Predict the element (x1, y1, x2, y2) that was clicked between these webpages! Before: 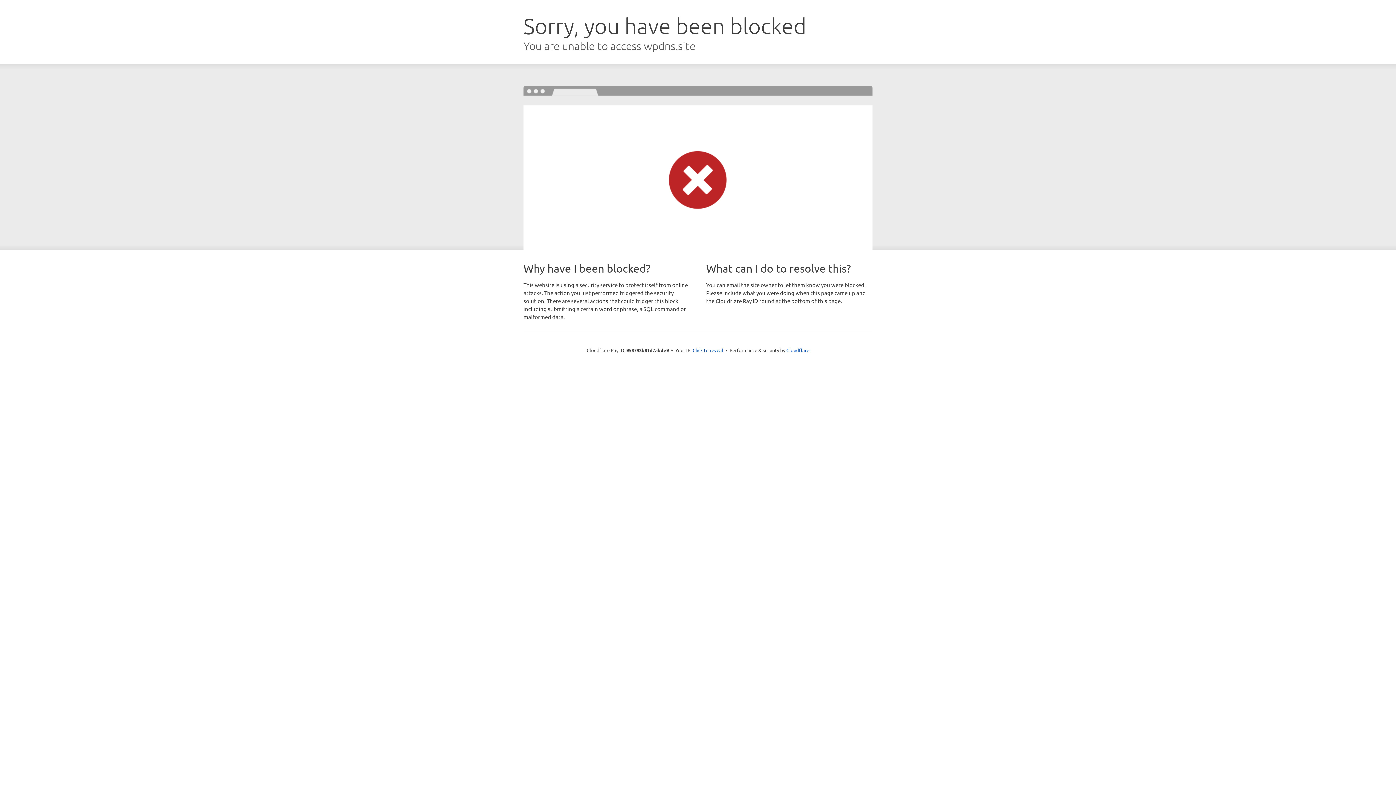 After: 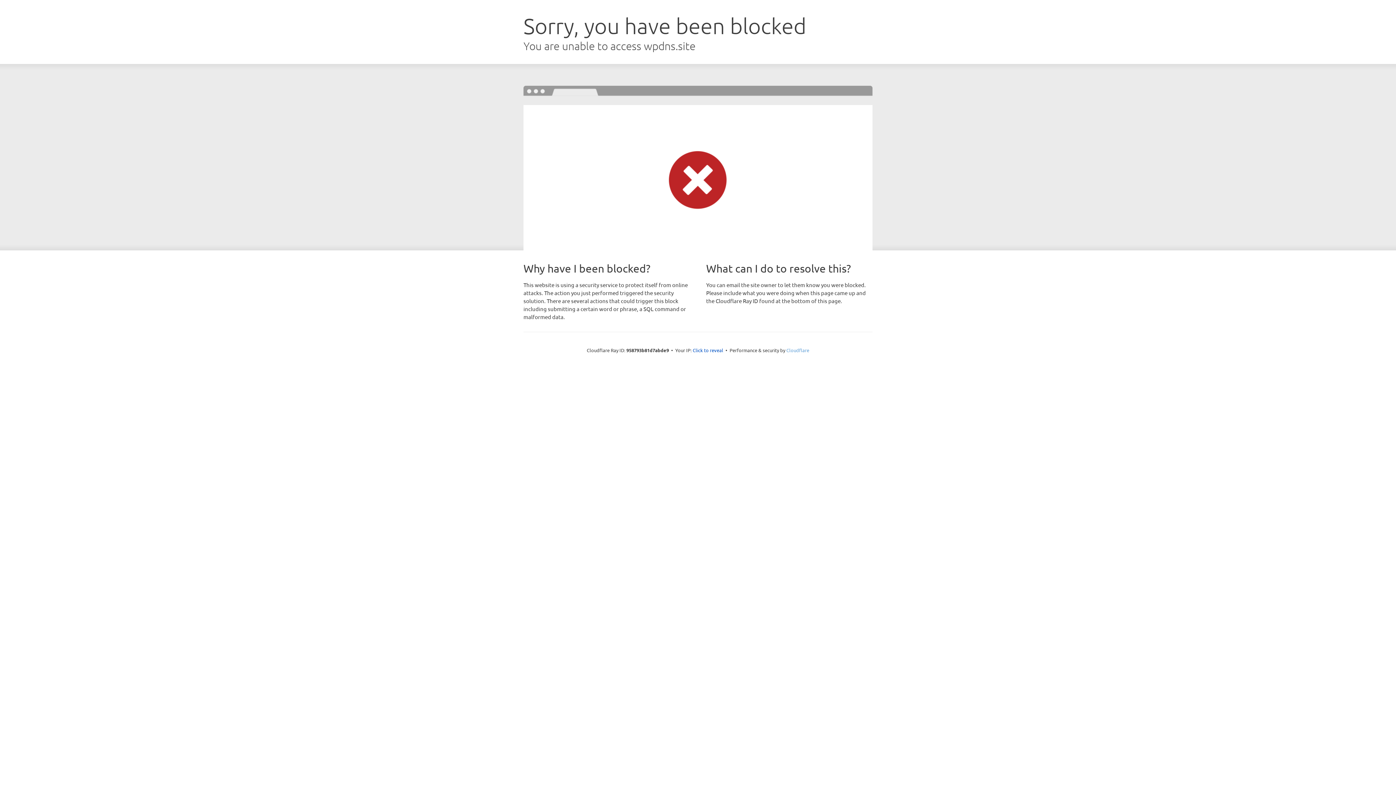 Action: label: Cloudflare bbox: (786, 347, 809, 353)